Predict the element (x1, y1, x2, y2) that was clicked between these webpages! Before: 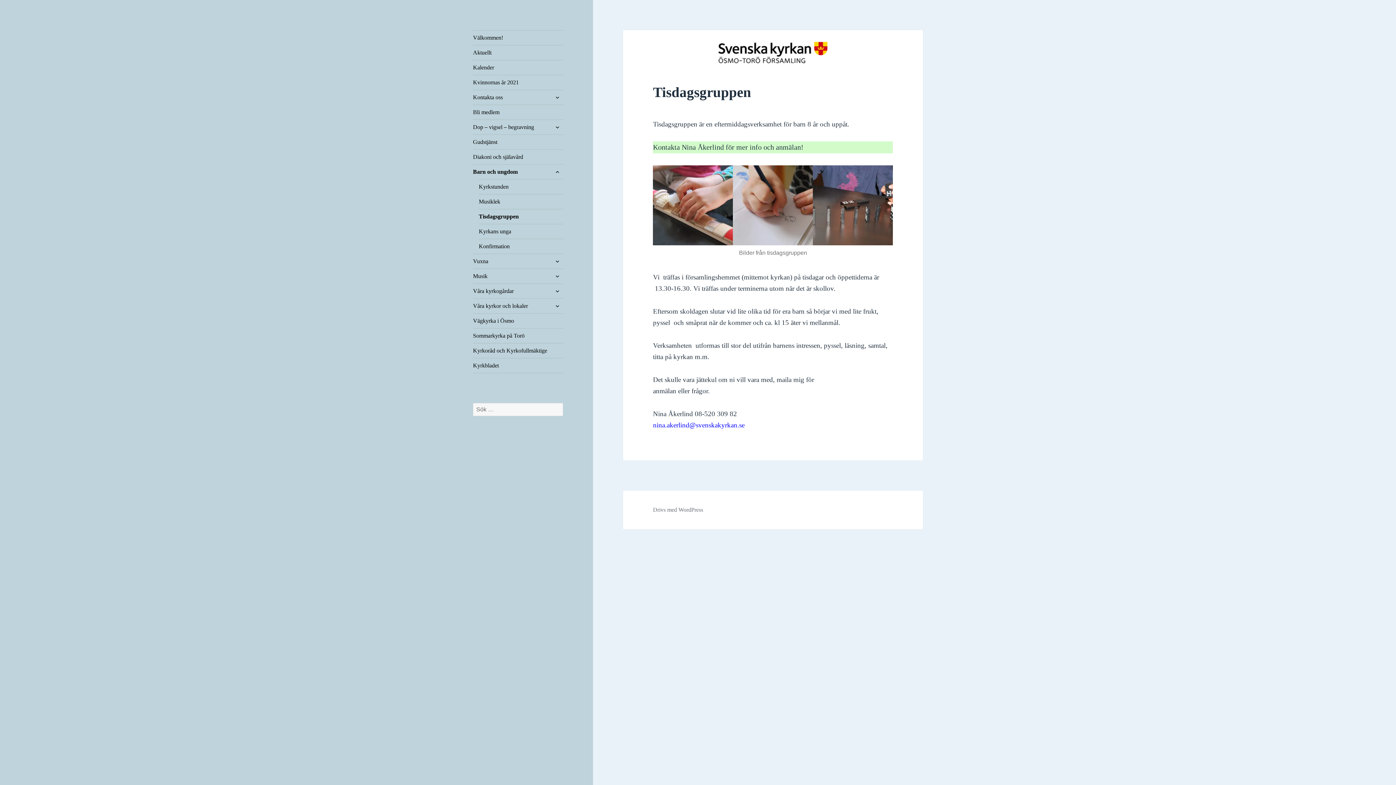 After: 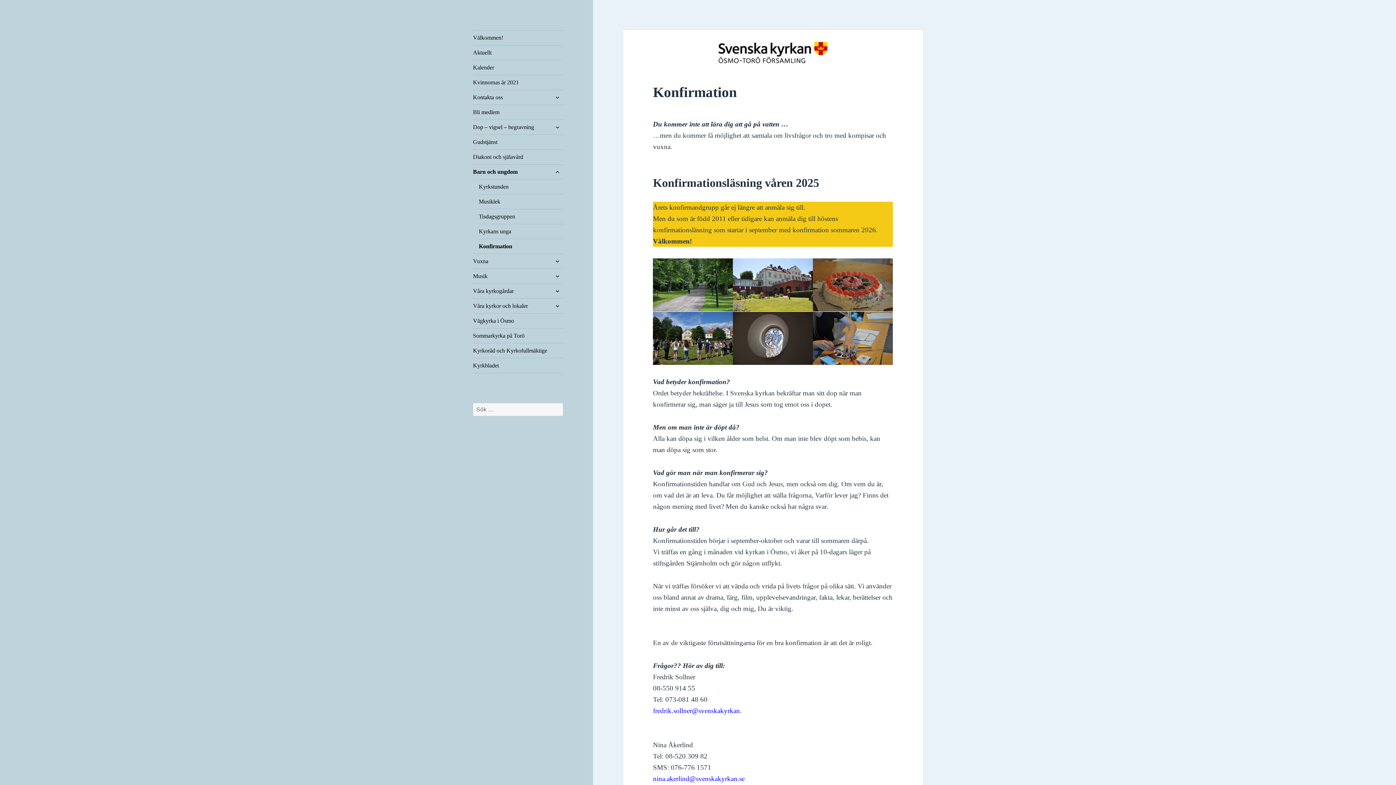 Action: bbox: (478, 239, 563, 253) label: Konfirmation